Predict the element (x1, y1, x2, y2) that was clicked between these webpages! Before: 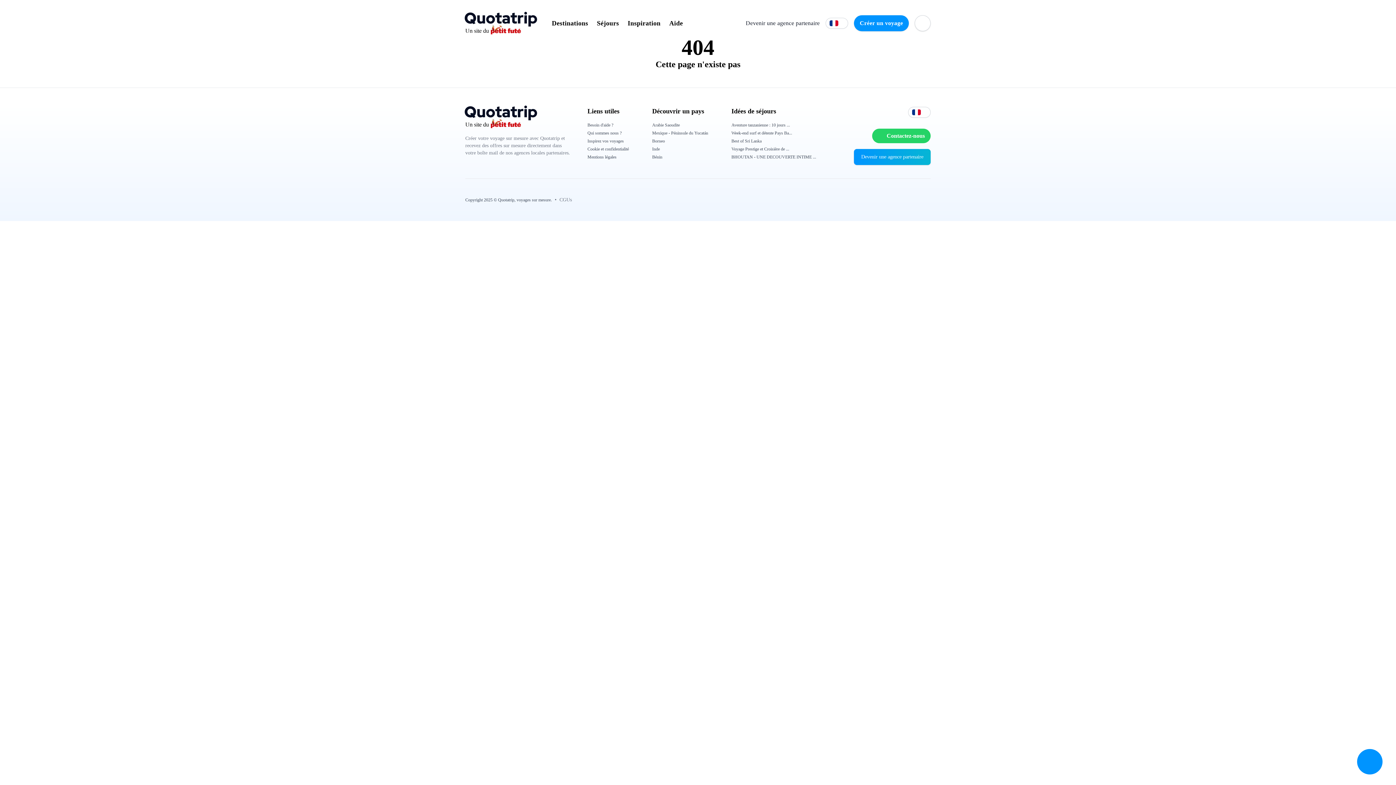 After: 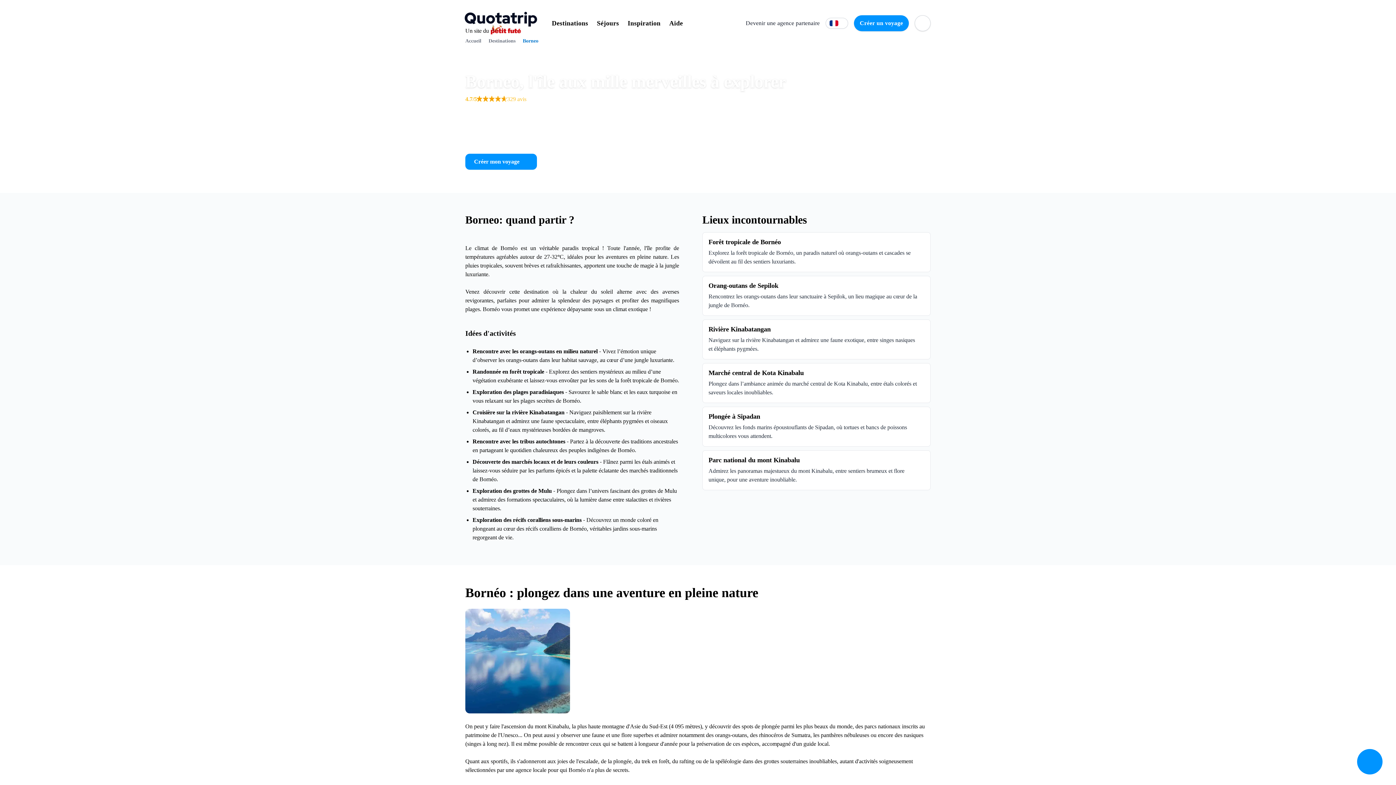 Action: bbox: (652, 138, 665, 143) label: Borneo